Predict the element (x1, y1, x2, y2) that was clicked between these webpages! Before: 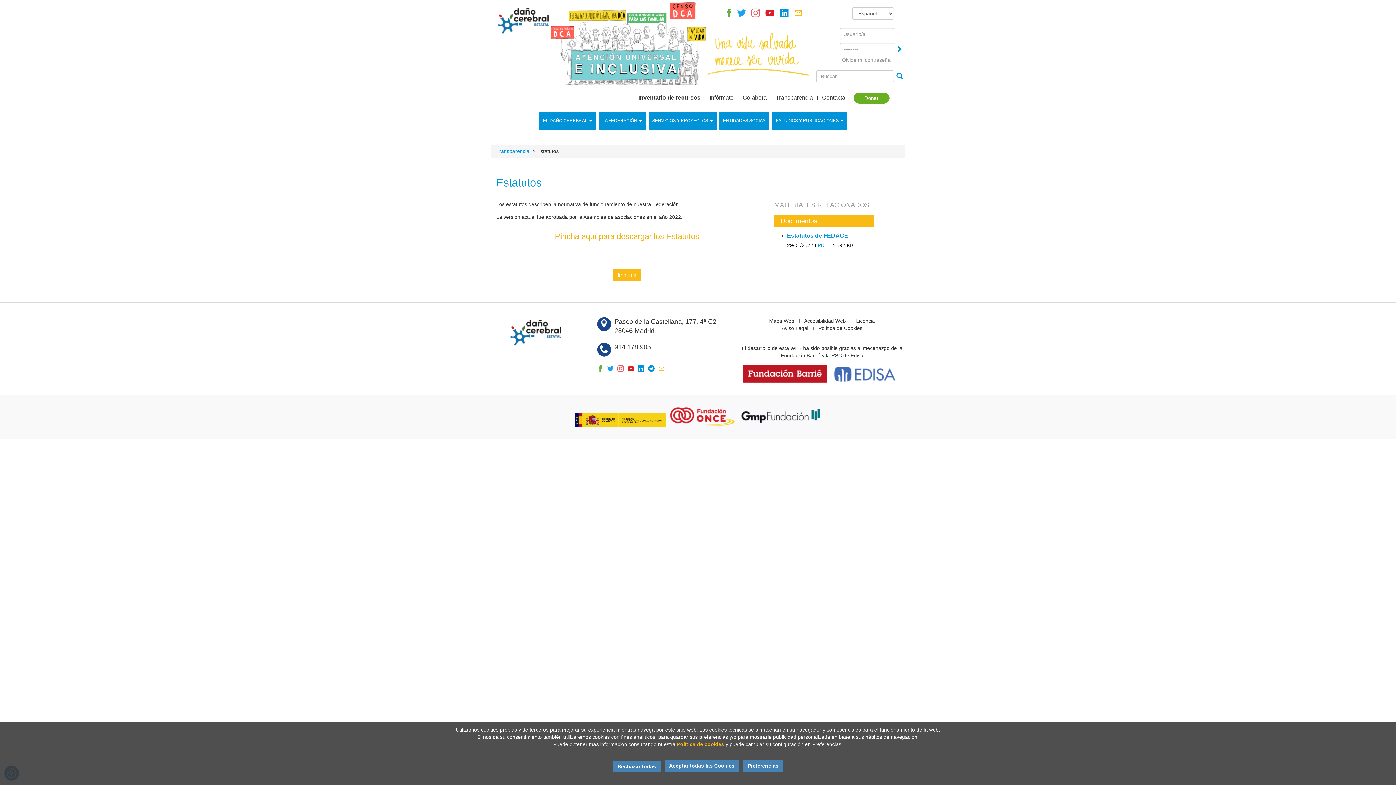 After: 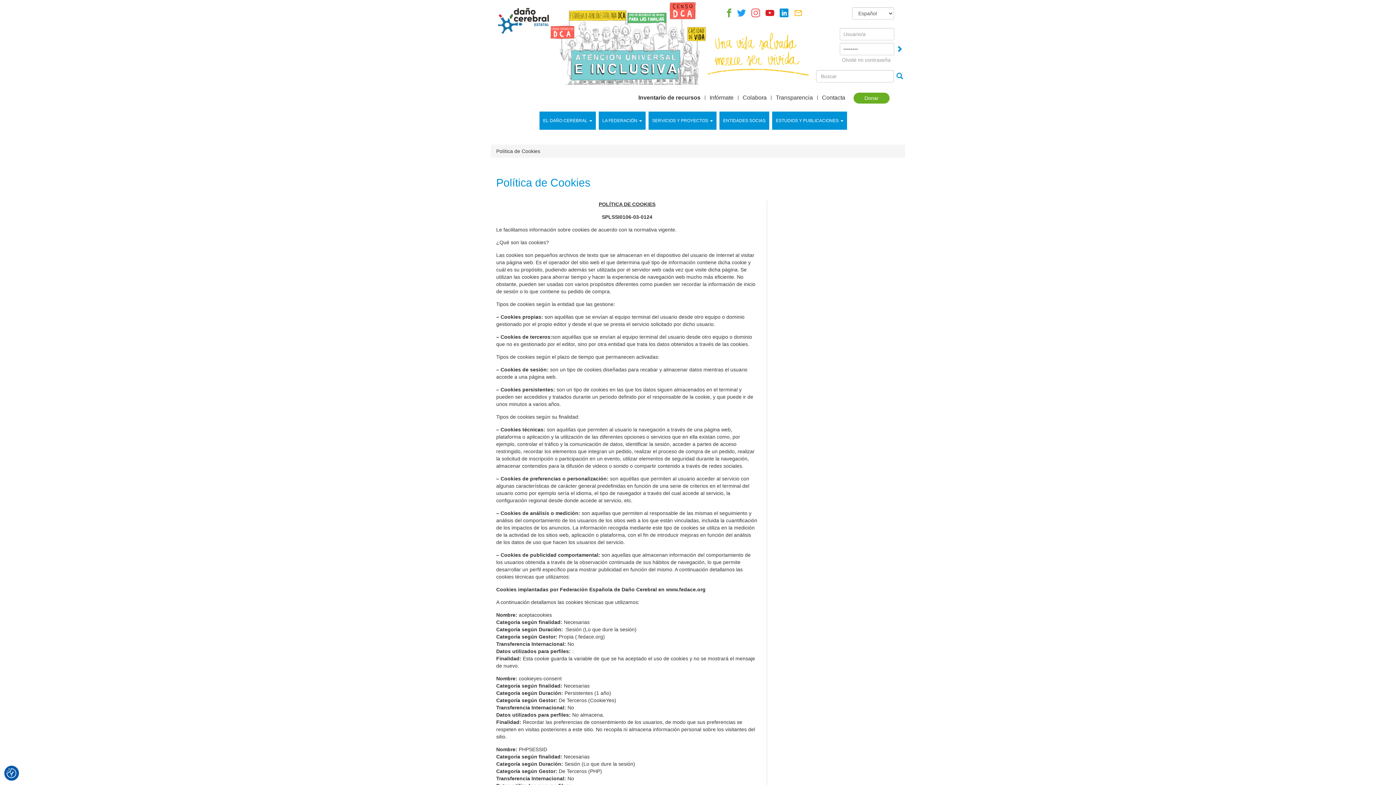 Action: bbox: (677, 741, 724, 747) label: Política de cookies